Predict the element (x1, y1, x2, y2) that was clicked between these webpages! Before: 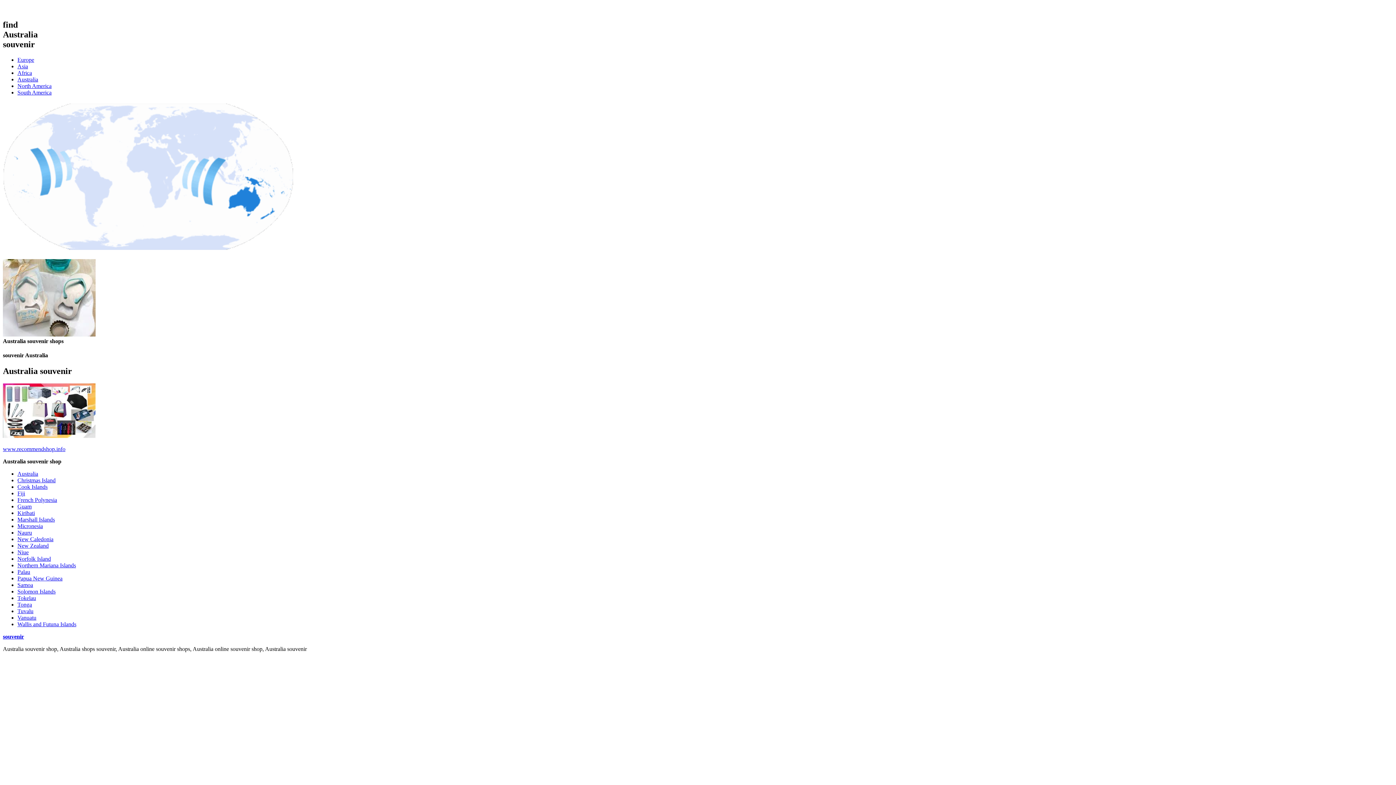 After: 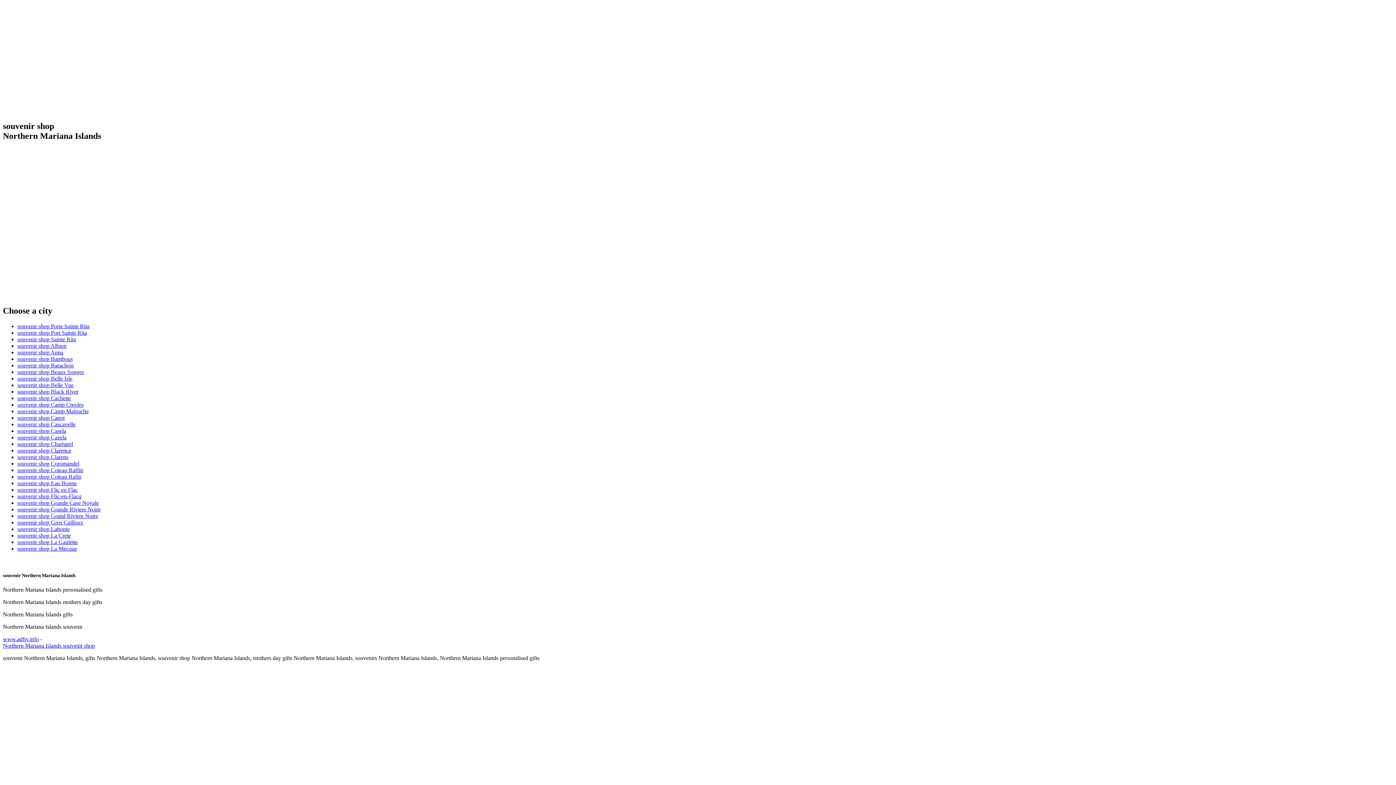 Action: label: Northern Mariana Islands bbox: (17, 562, 76, 568)